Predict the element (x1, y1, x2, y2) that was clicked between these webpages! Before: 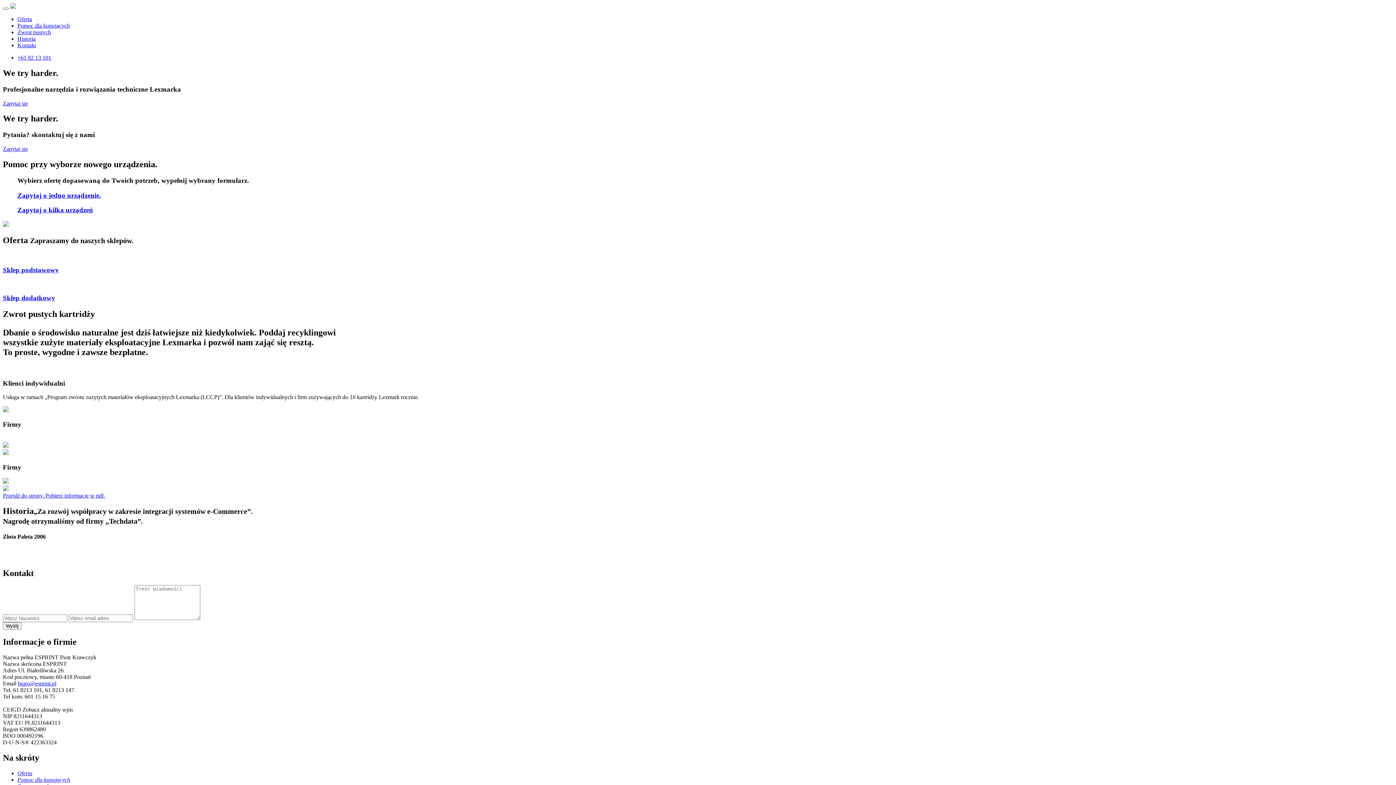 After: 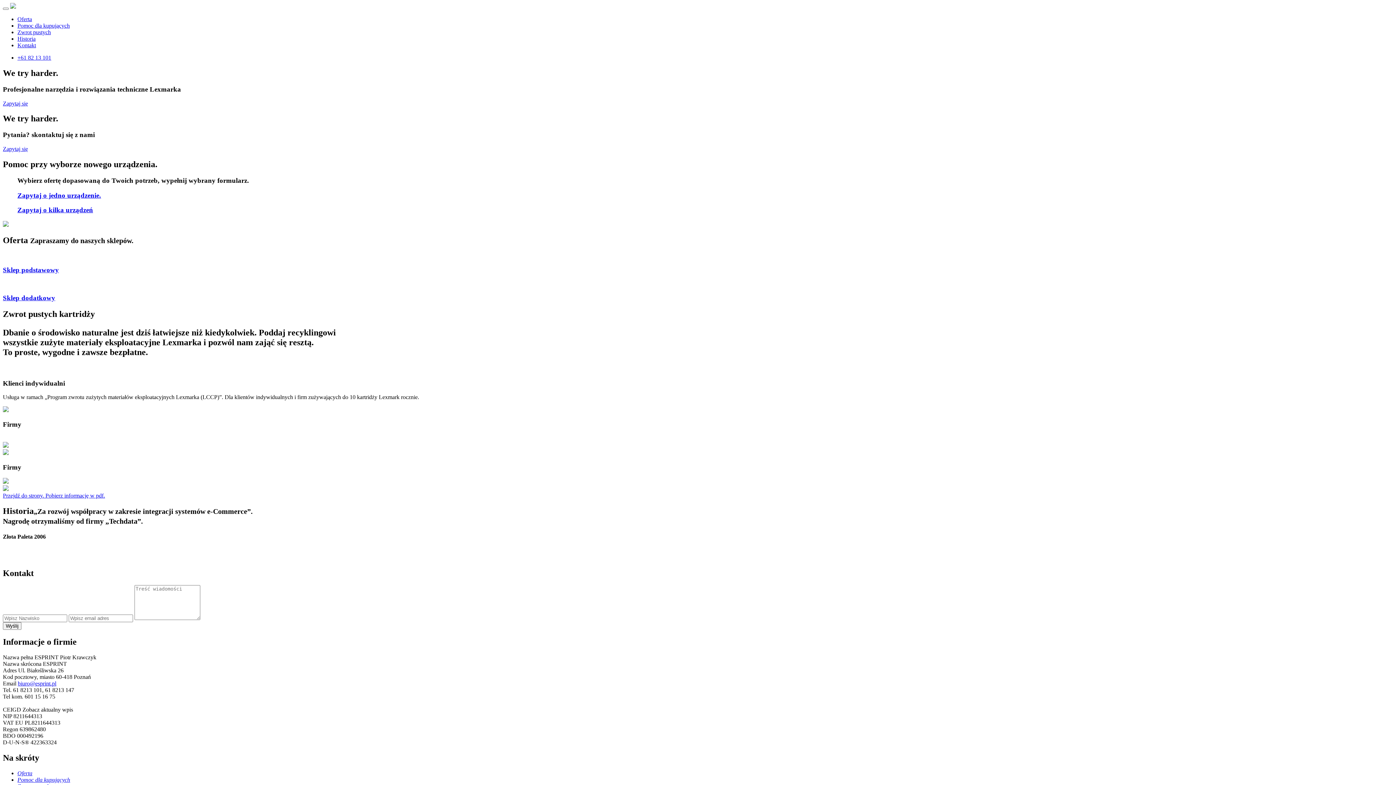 Action: bbox: (17, 54, 51, 60) label: +61 82 13 101